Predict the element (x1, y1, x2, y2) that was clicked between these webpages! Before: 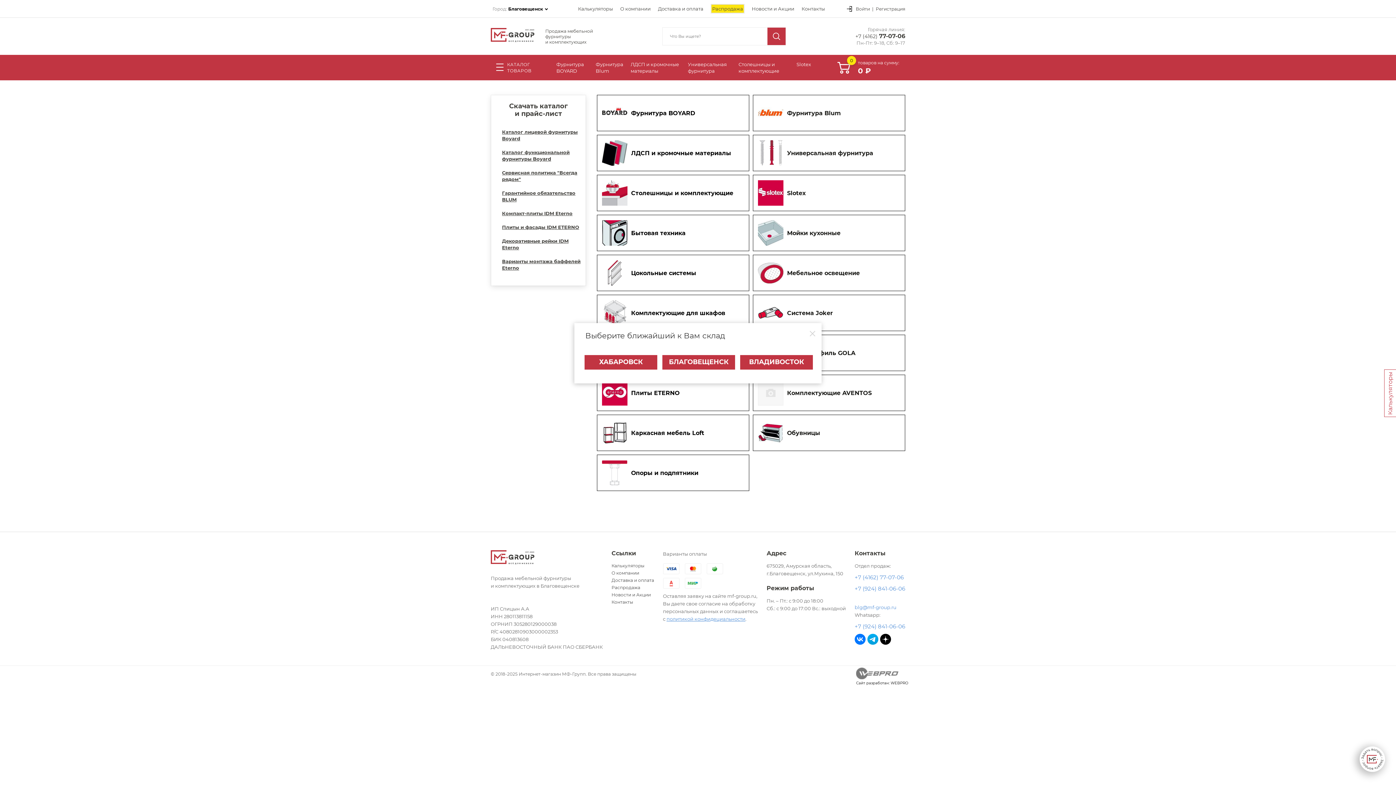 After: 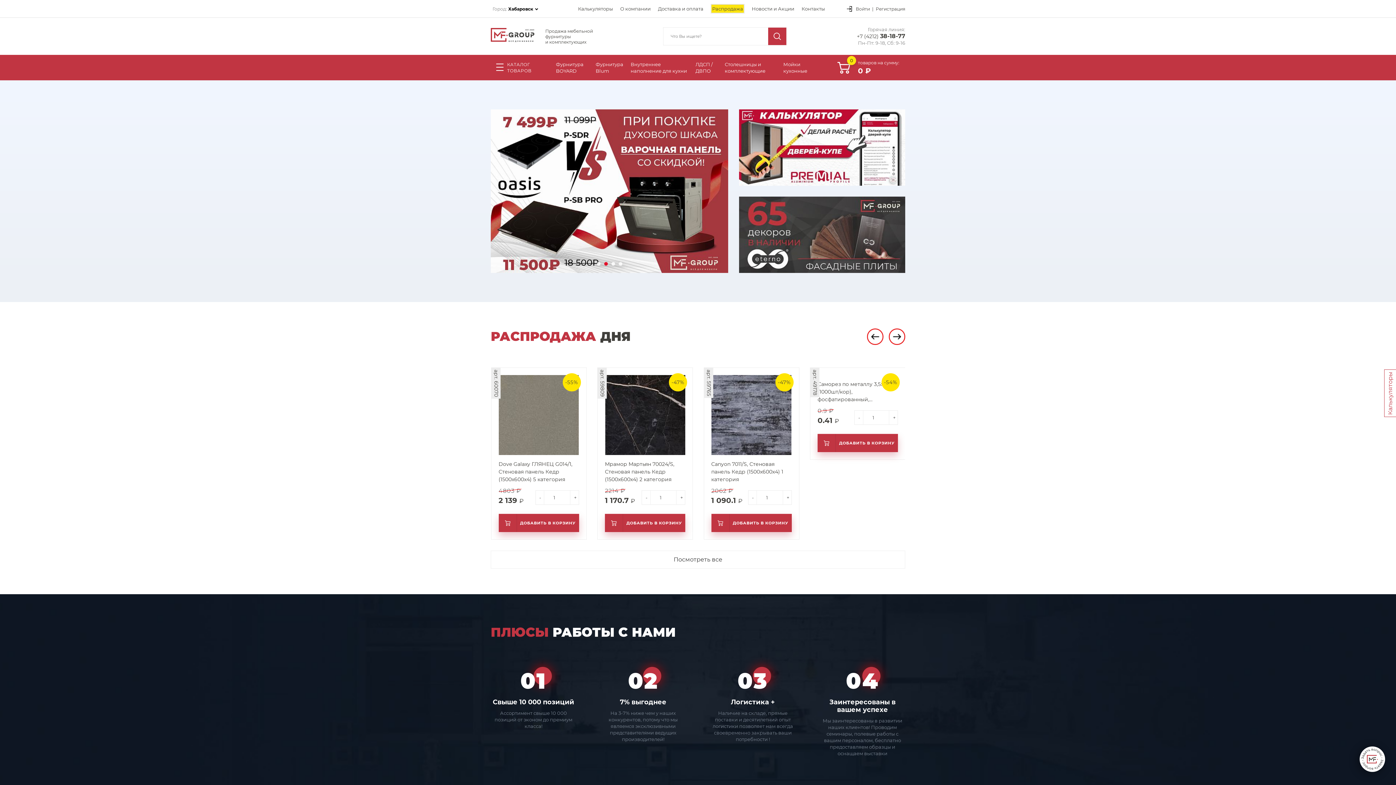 Action: label: ХАБАРОВСК bbox: (584, 355, 657, 369)